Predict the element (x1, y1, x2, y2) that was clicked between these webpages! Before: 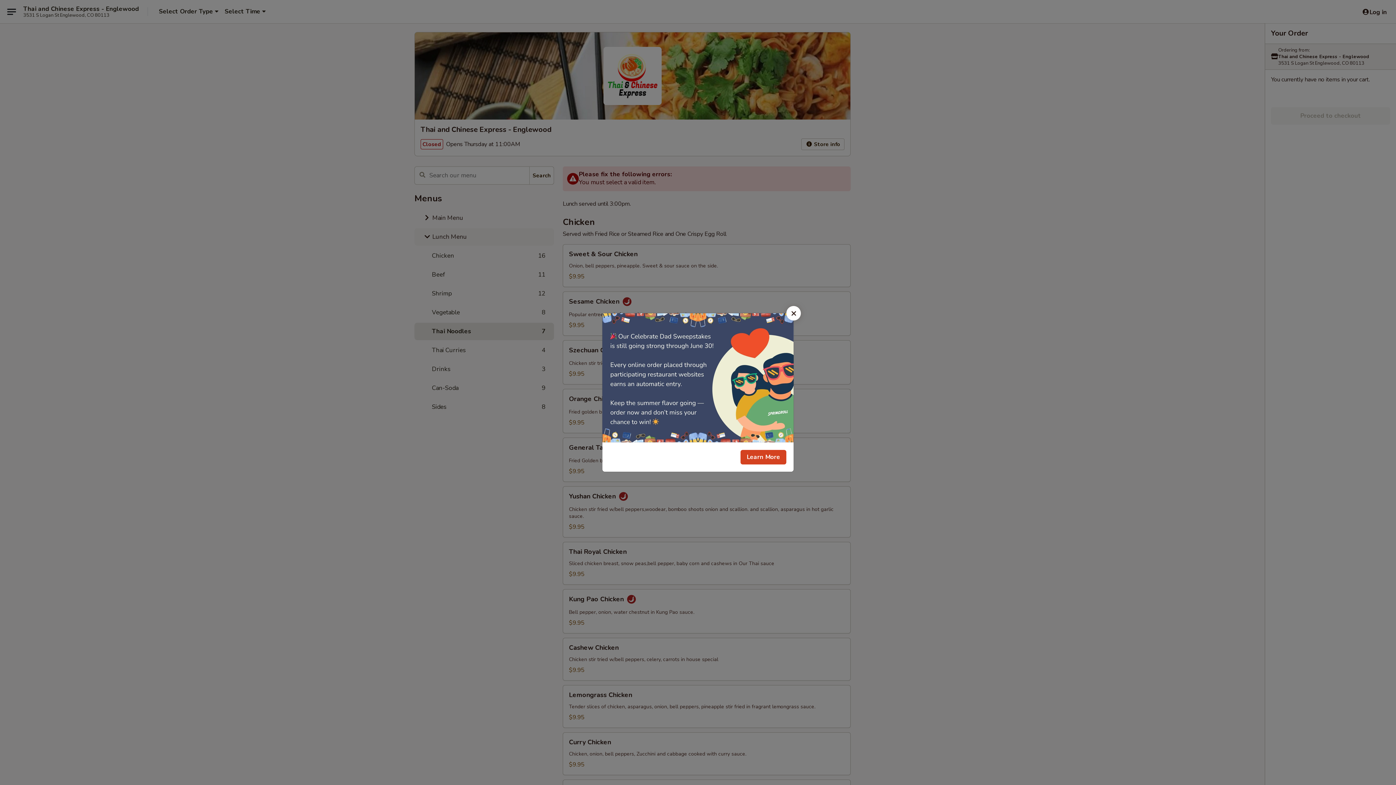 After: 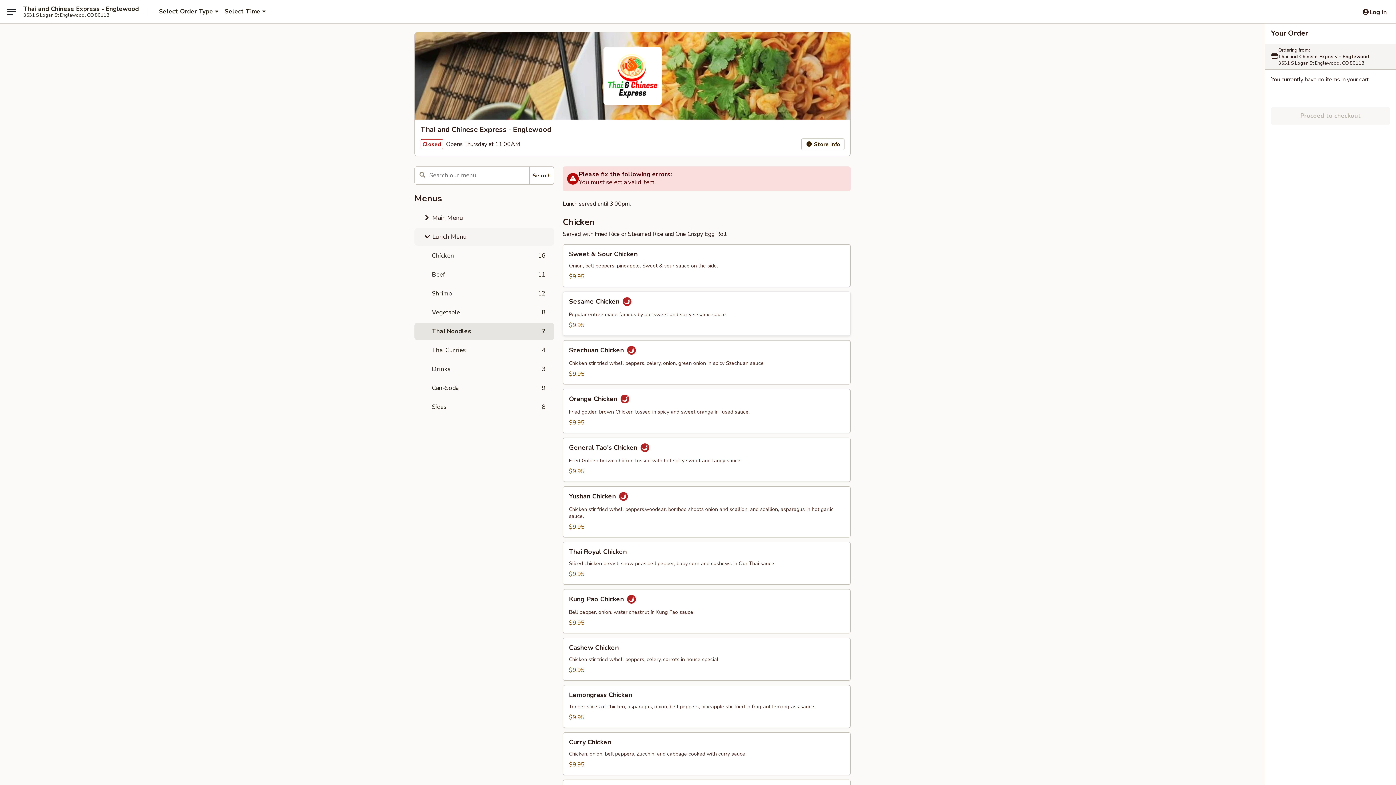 Action: bbox: (786, 306, 801, 320) label: Close